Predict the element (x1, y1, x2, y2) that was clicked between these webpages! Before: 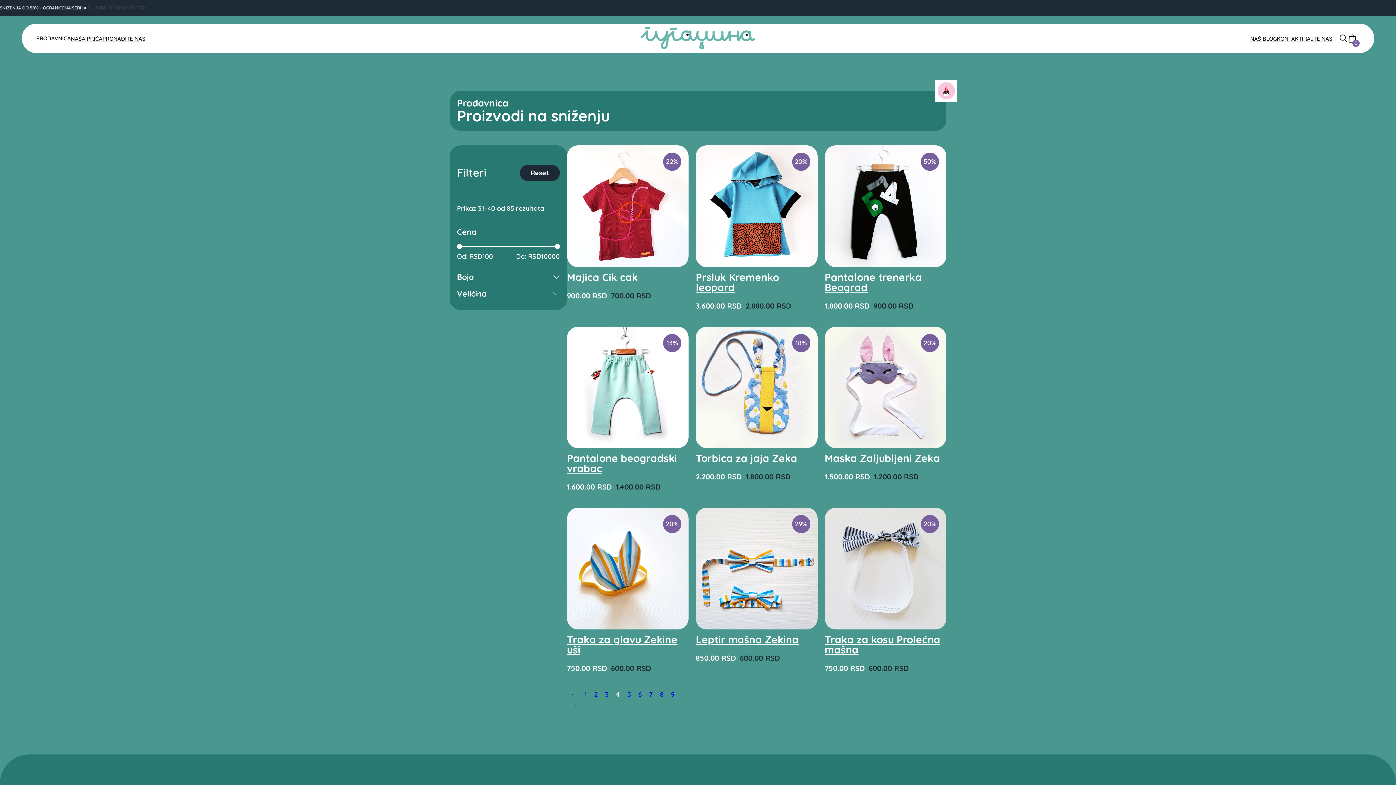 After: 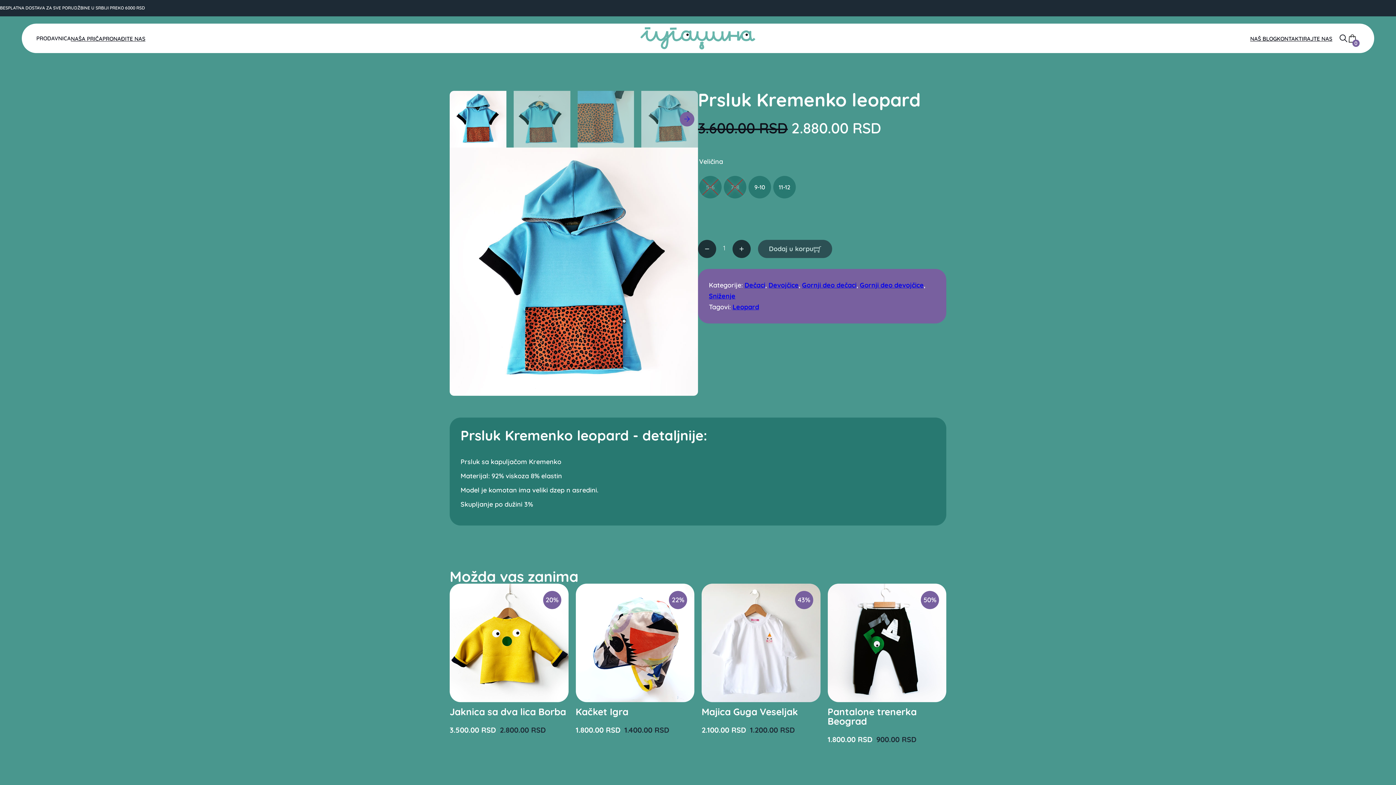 Action: bbox: (696, 145, 817, 267)